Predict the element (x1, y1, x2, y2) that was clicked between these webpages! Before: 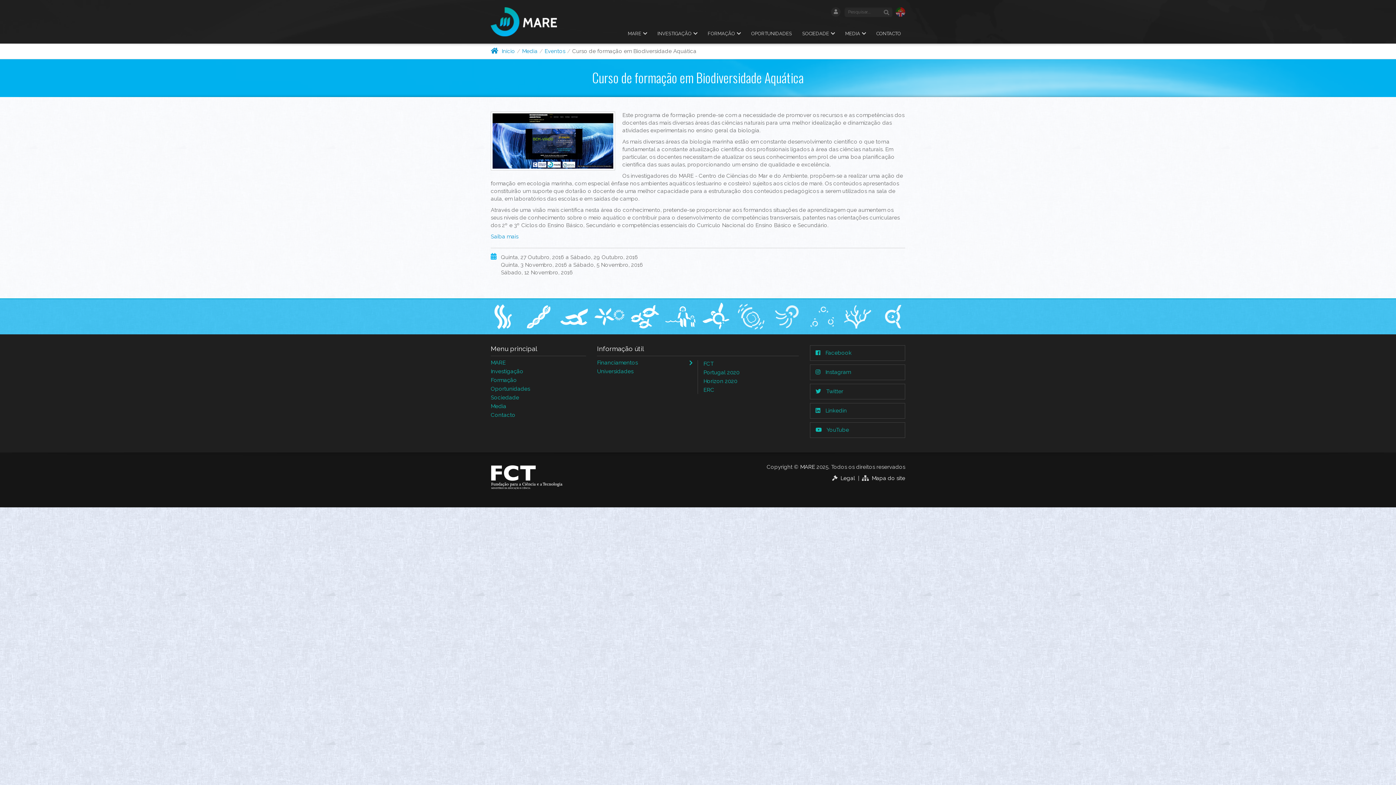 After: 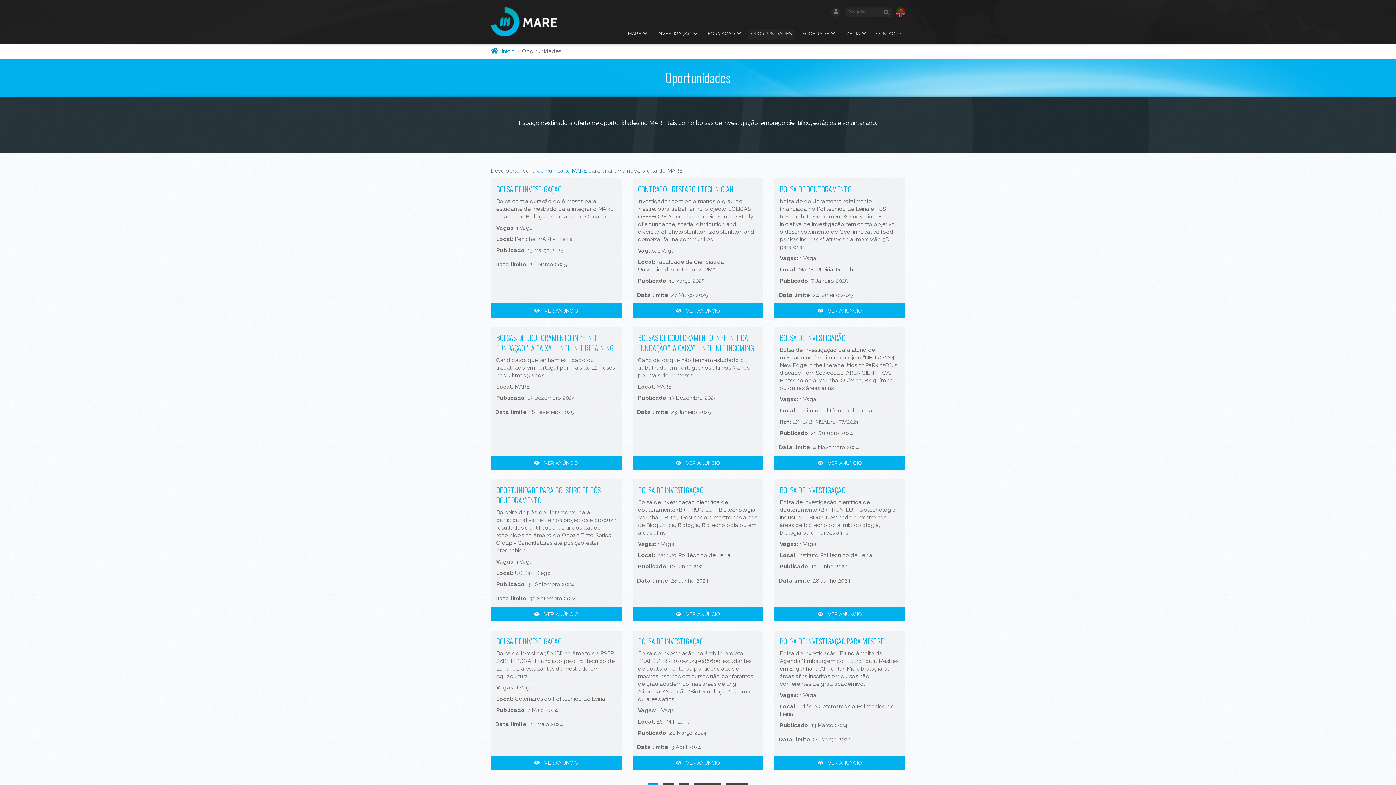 Action: label: OPORTUNIDADES bbox: (747, 27, 796, 40)